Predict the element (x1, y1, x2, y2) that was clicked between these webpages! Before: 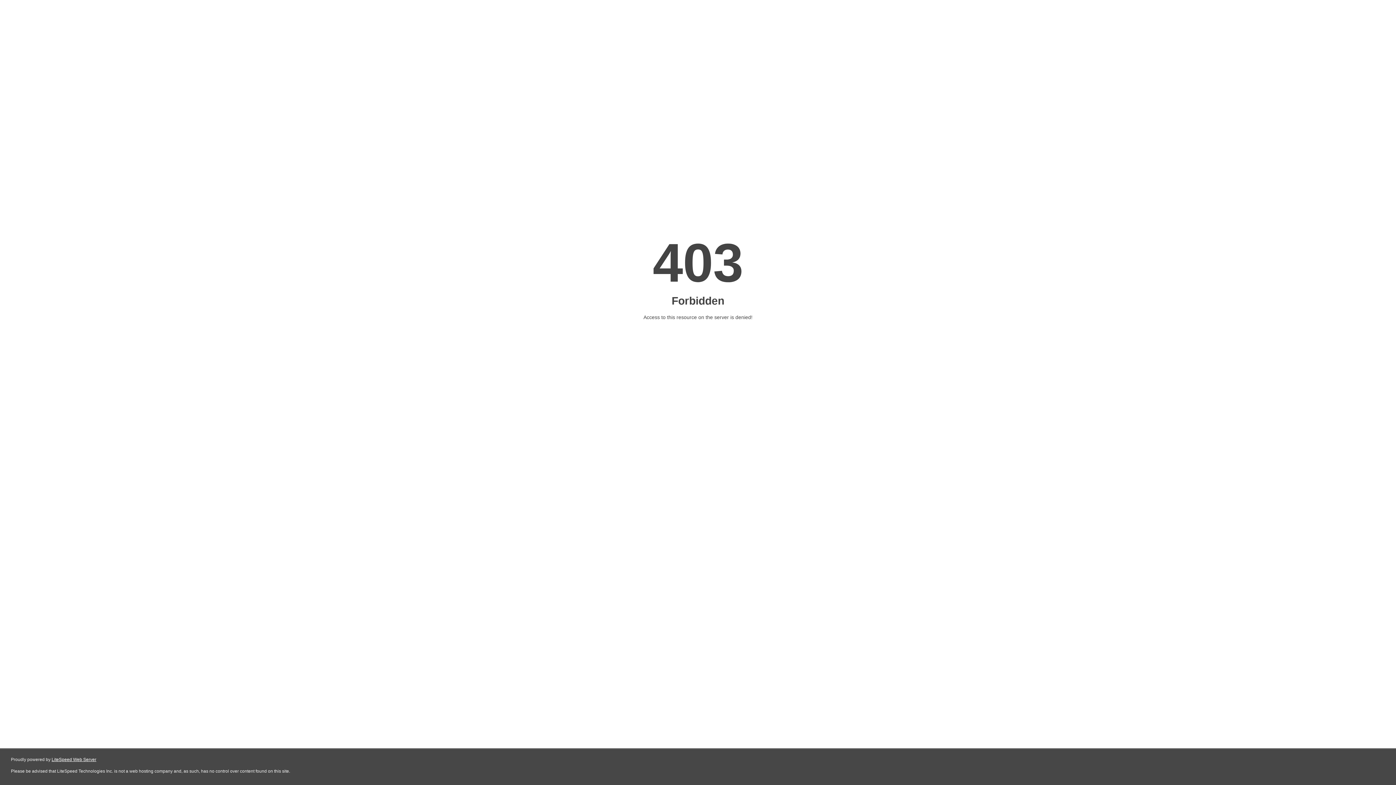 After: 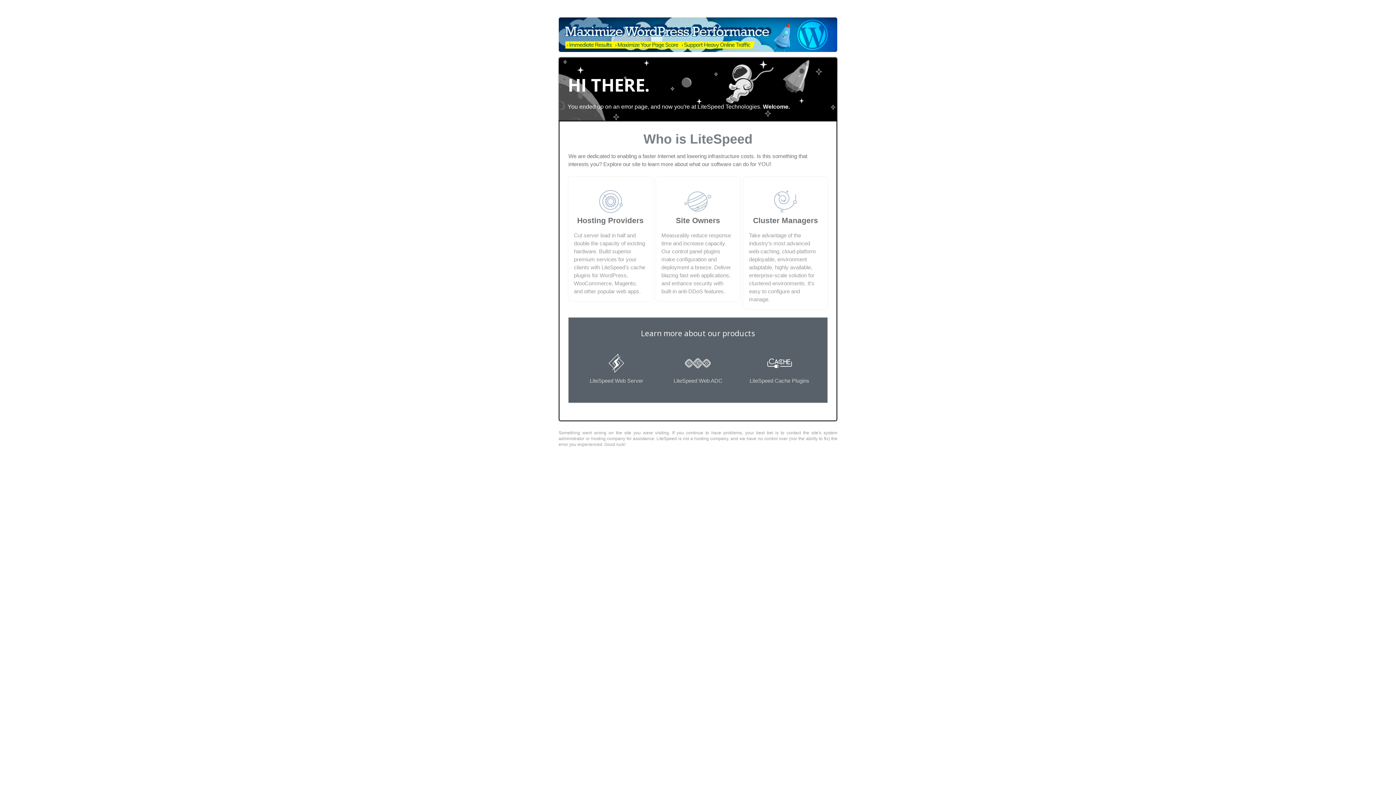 Action: bbox: (51, 757, 96, 762) label: LiteSpeed Web Server